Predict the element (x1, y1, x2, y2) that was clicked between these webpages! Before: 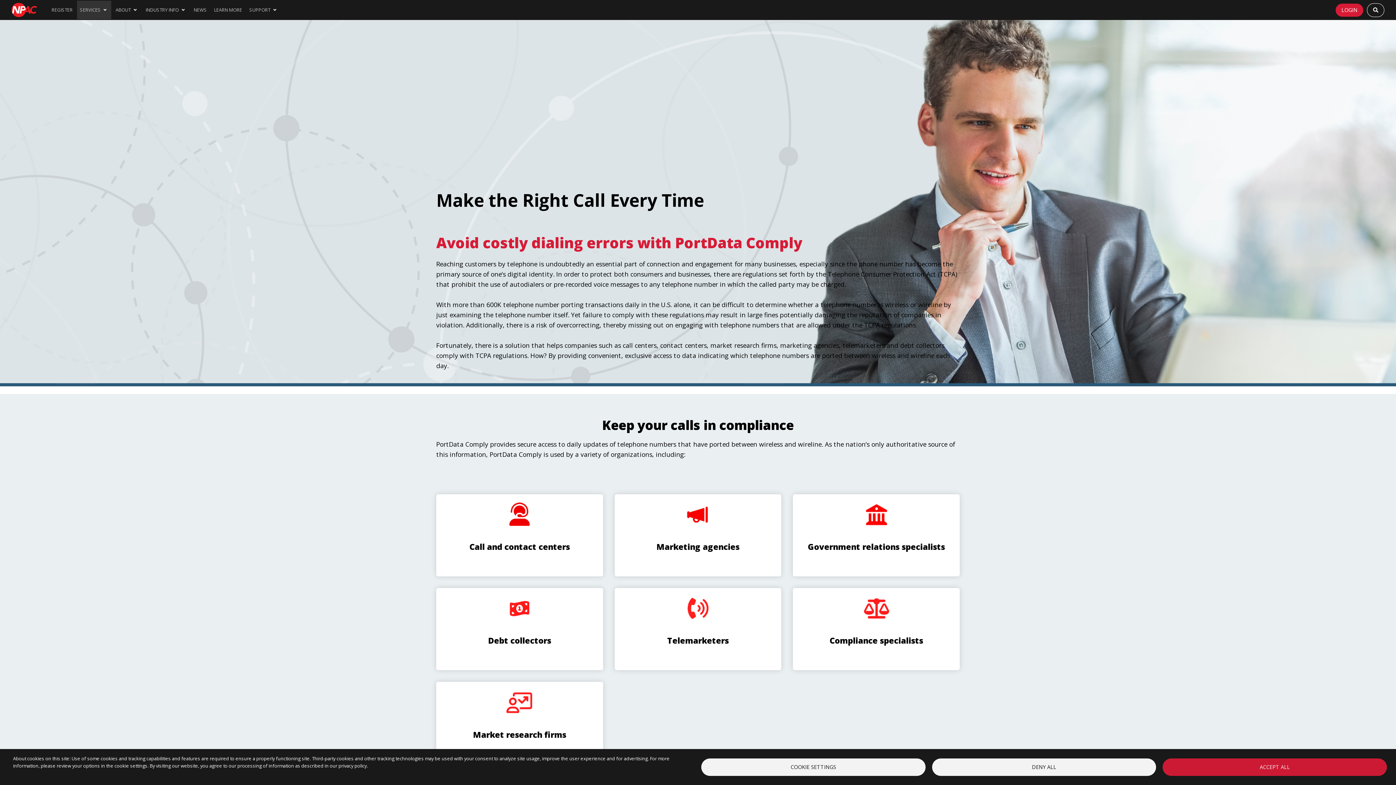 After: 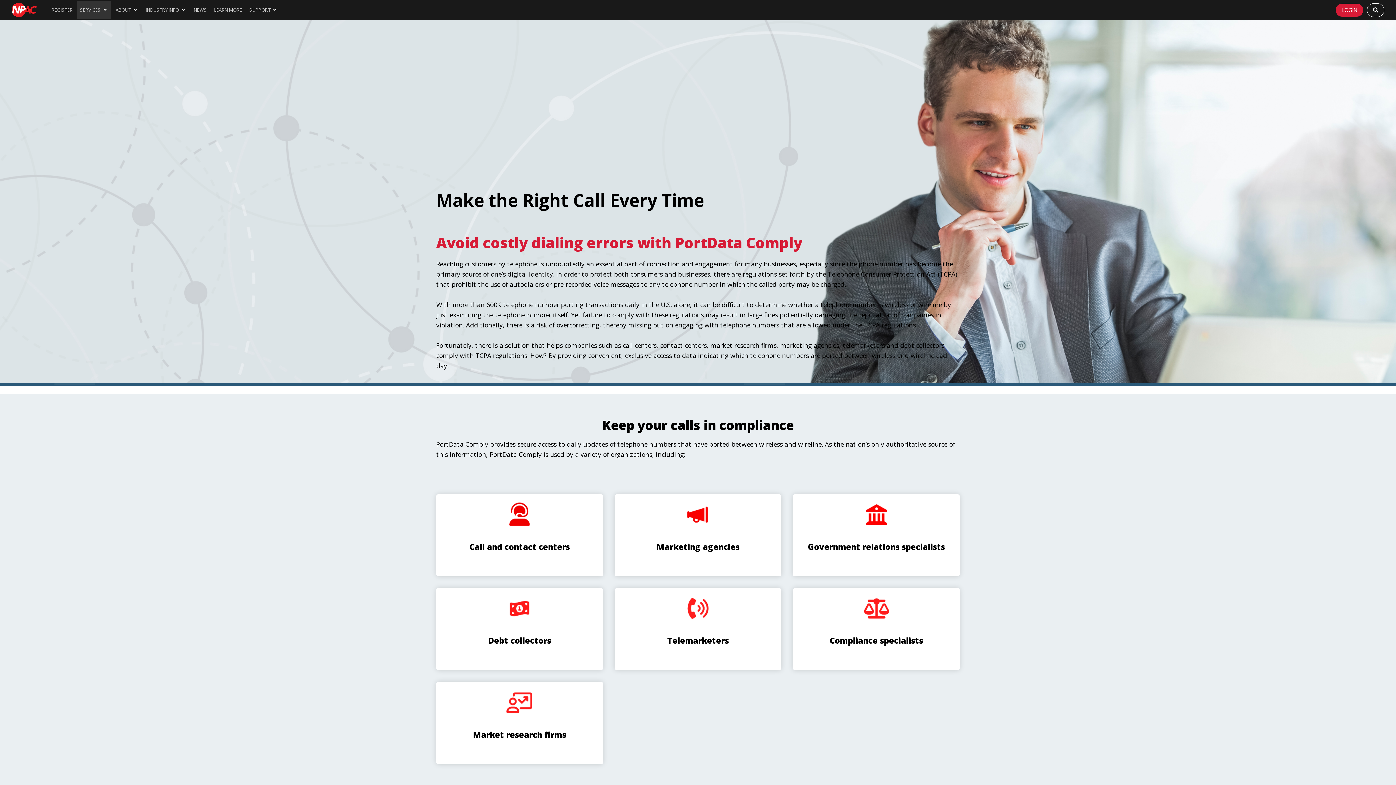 Action: label: DENY ALL bbox: (932, 758, 1156, 776)